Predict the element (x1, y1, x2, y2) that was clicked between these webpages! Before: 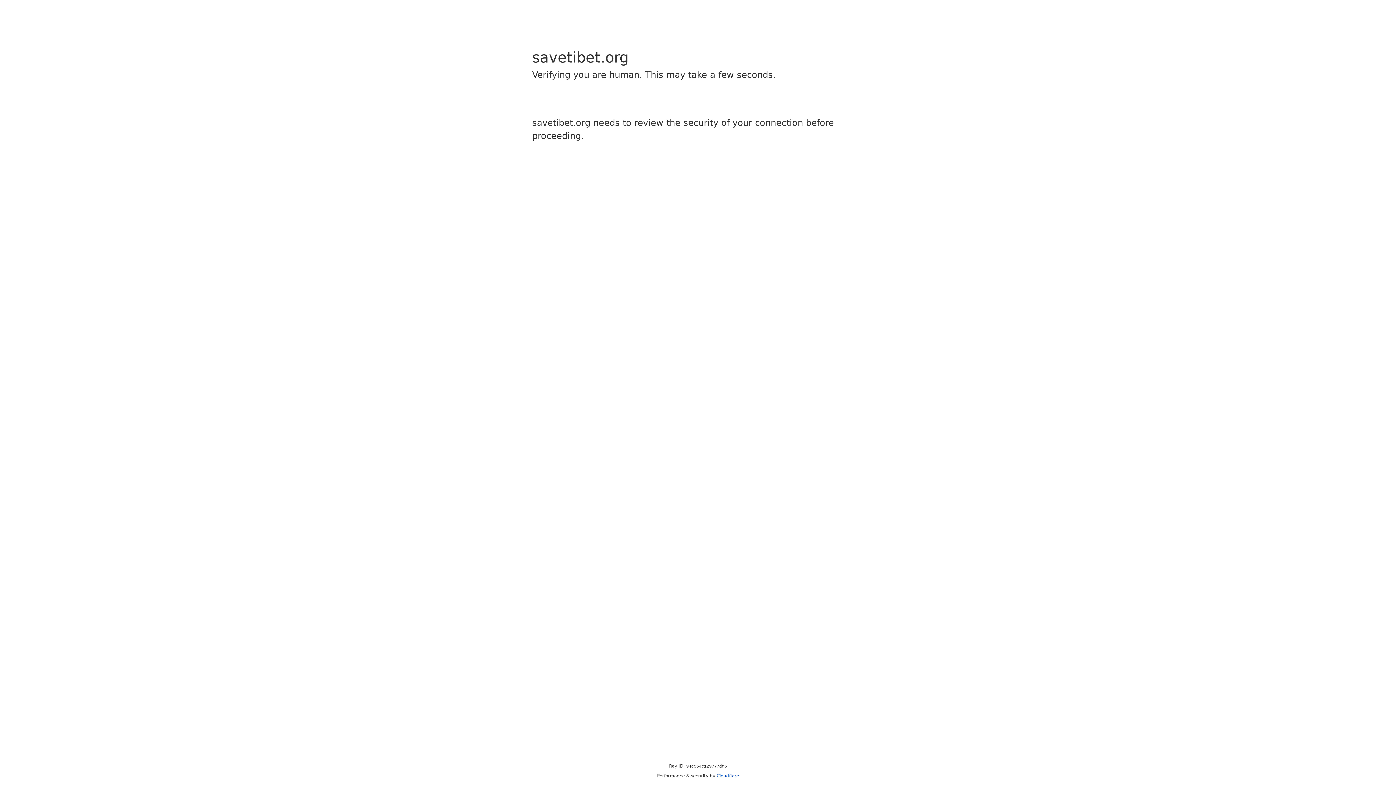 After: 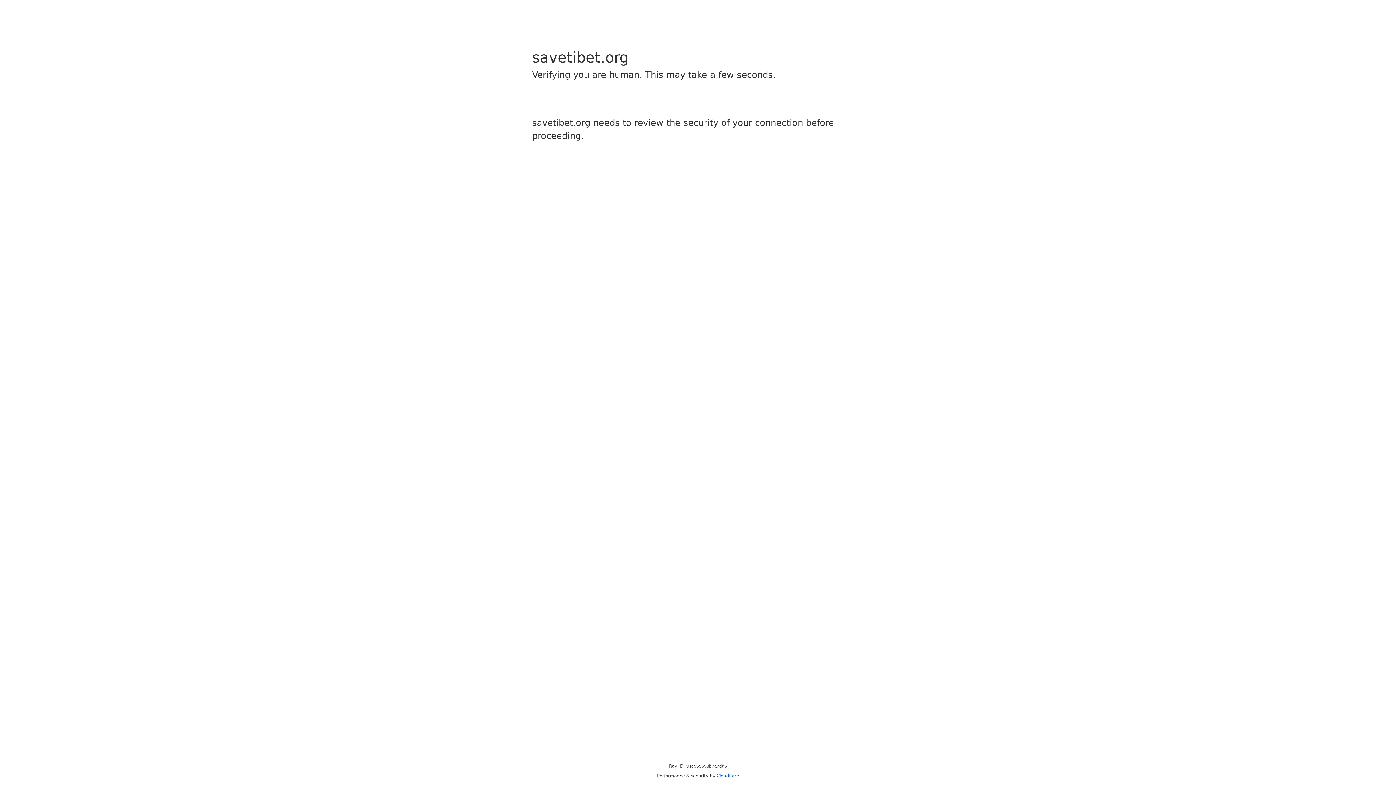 Action: label: Cloudflare bbox: (716, 773, 739, 778)